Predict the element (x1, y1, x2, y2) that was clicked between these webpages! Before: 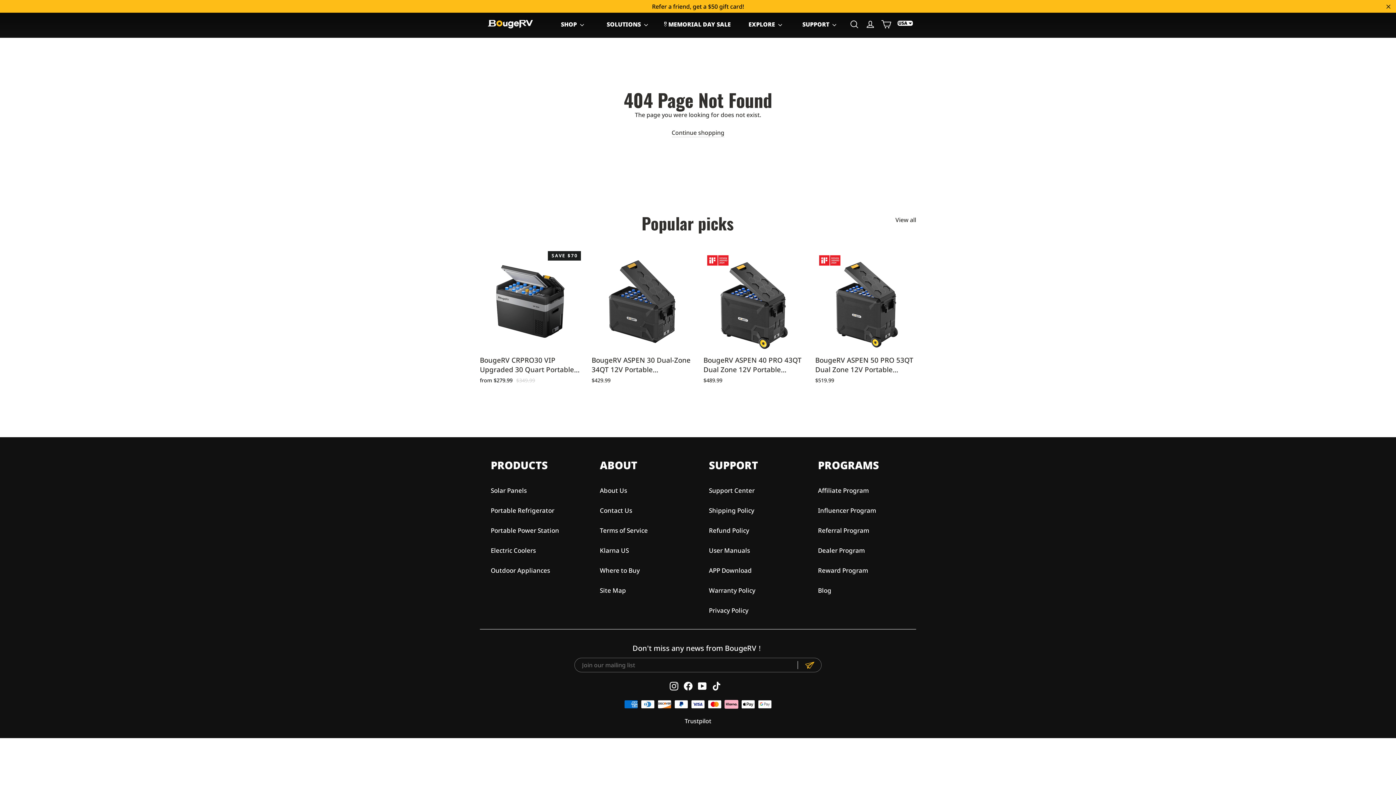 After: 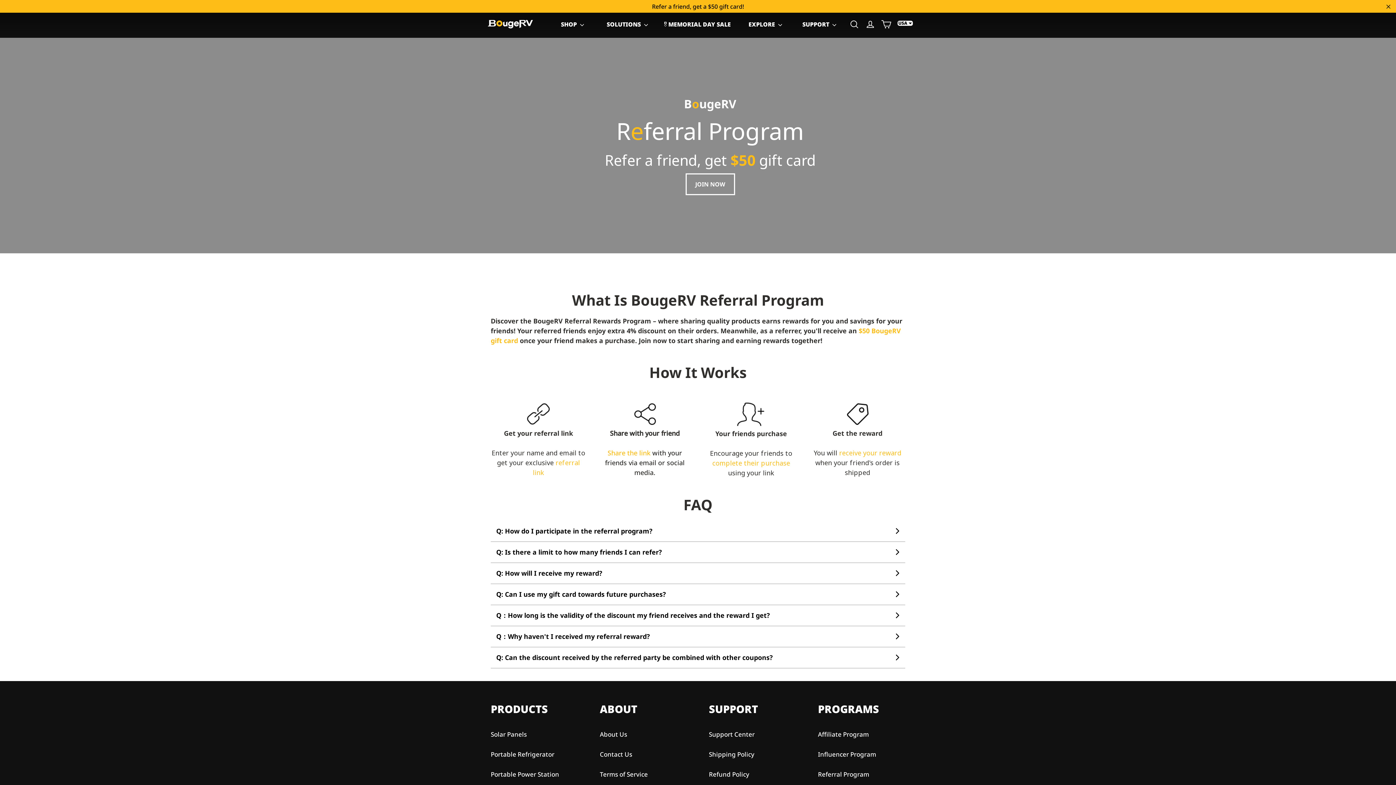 Action: label: Referral Program bbox: (818, 526, 905, 535)